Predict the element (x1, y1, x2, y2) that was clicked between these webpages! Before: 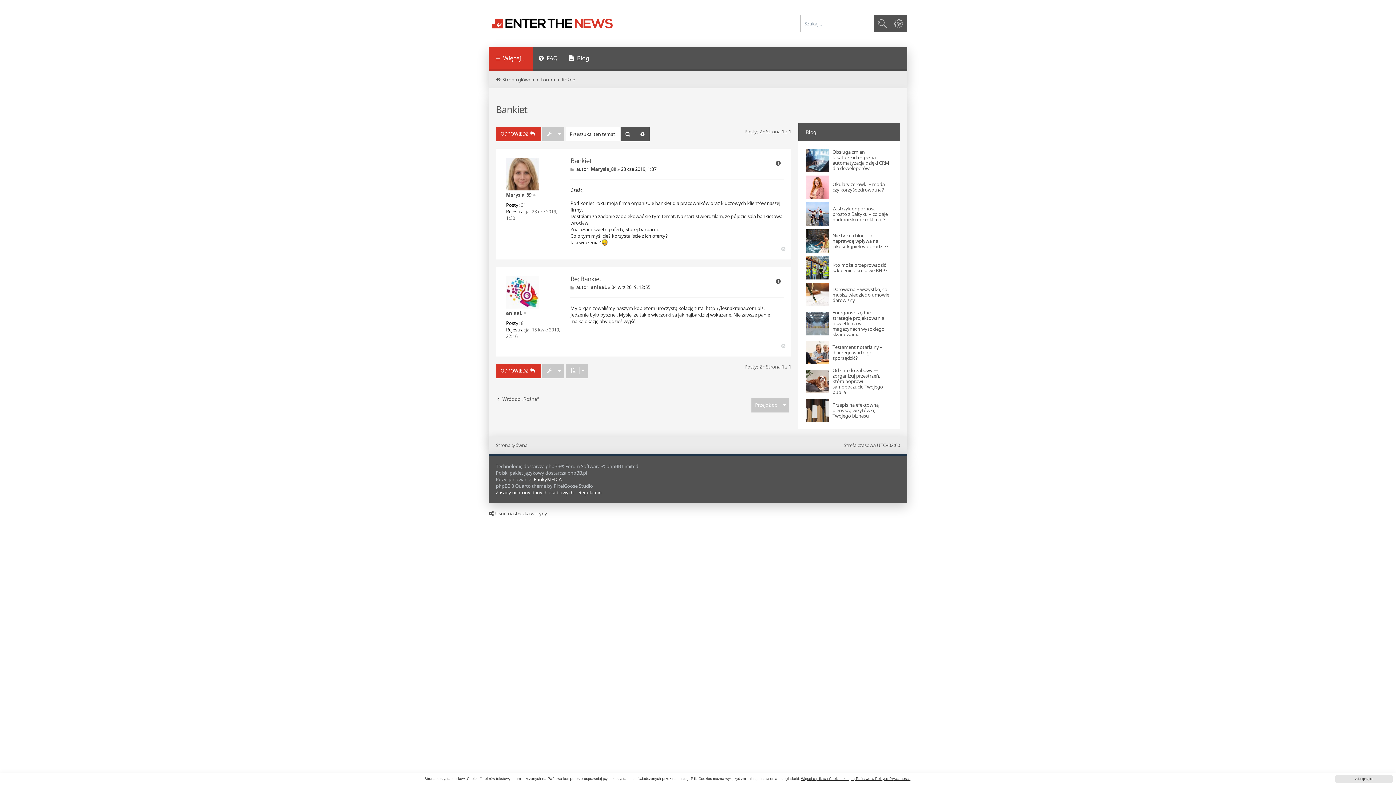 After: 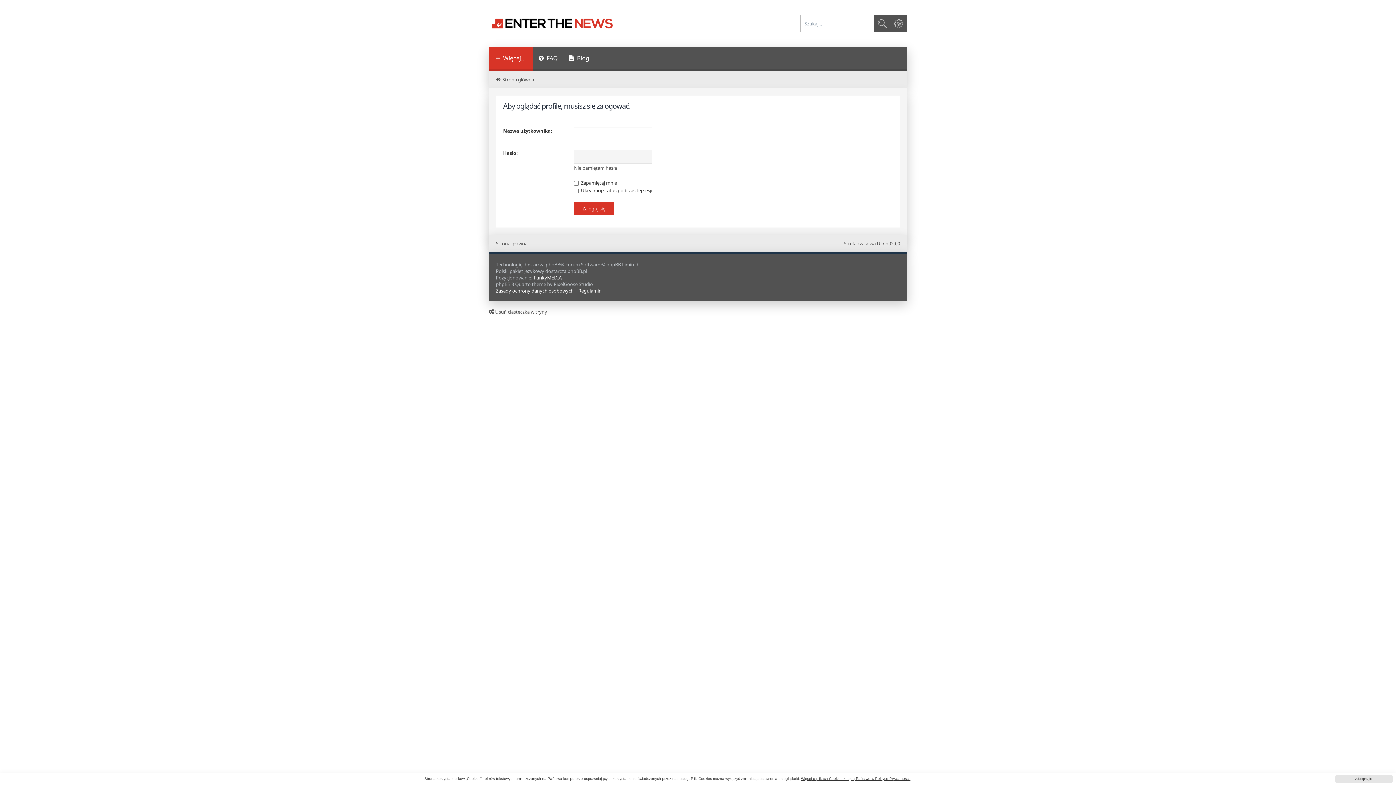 Action: bbox: (506, 157, 538, 190)